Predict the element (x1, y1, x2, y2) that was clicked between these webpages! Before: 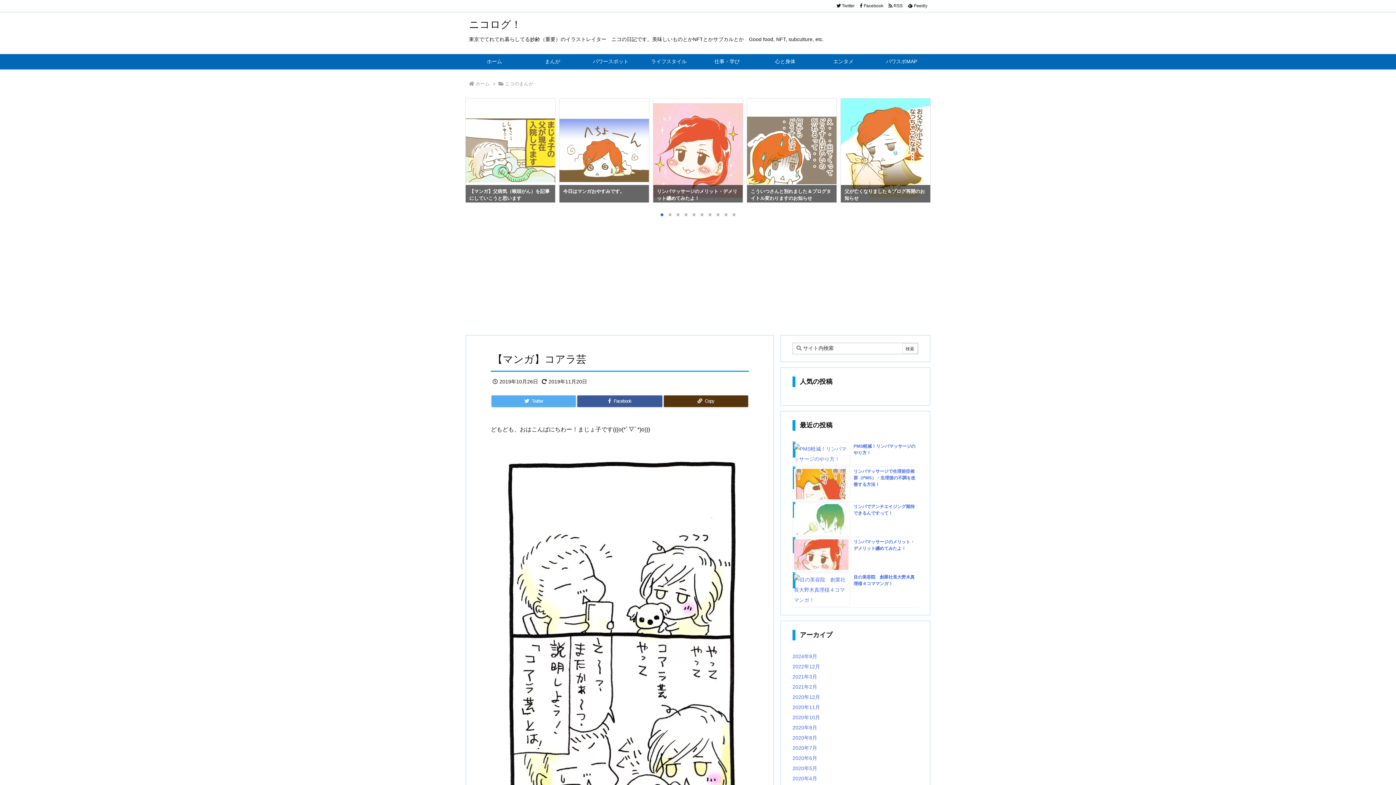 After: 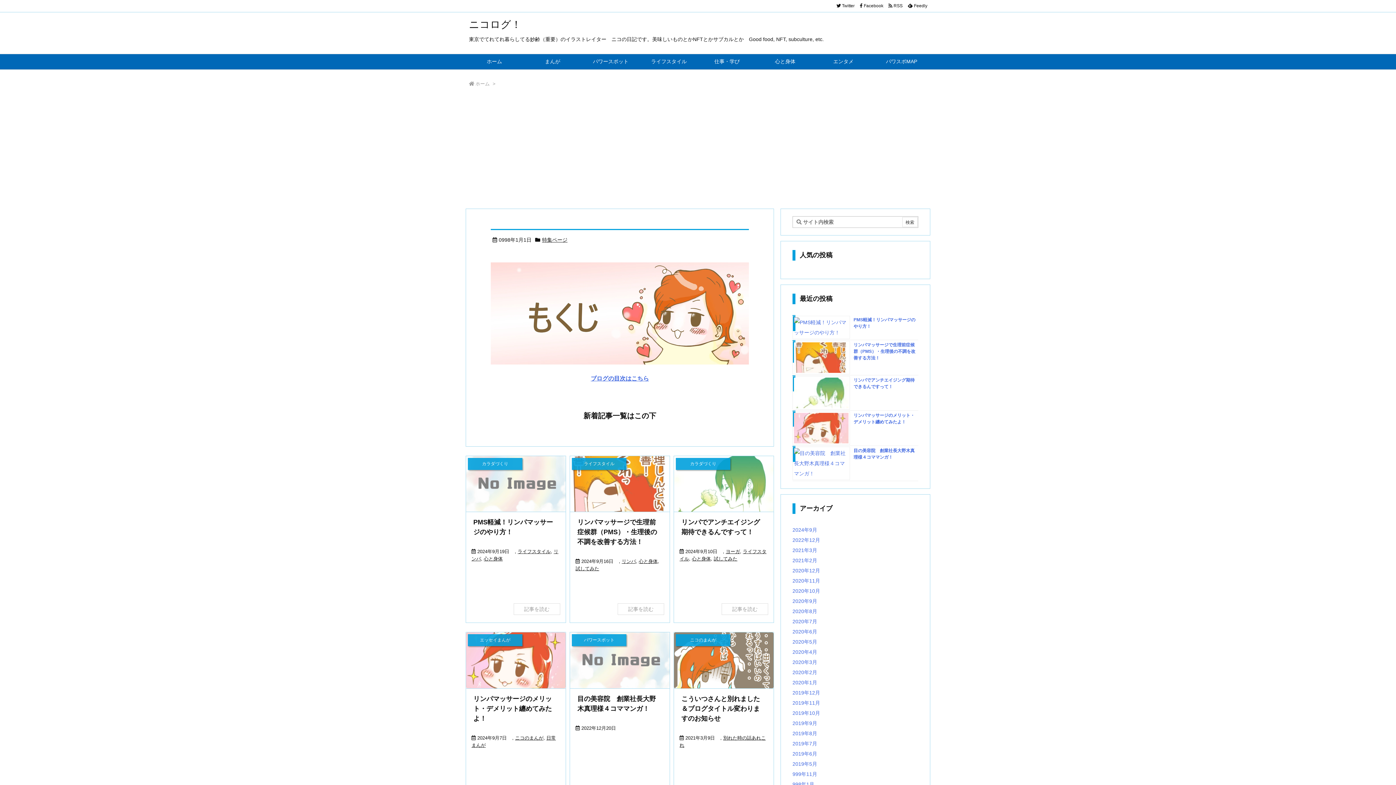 Action: label: ホーム bbox: (475, 81, 489, 86)